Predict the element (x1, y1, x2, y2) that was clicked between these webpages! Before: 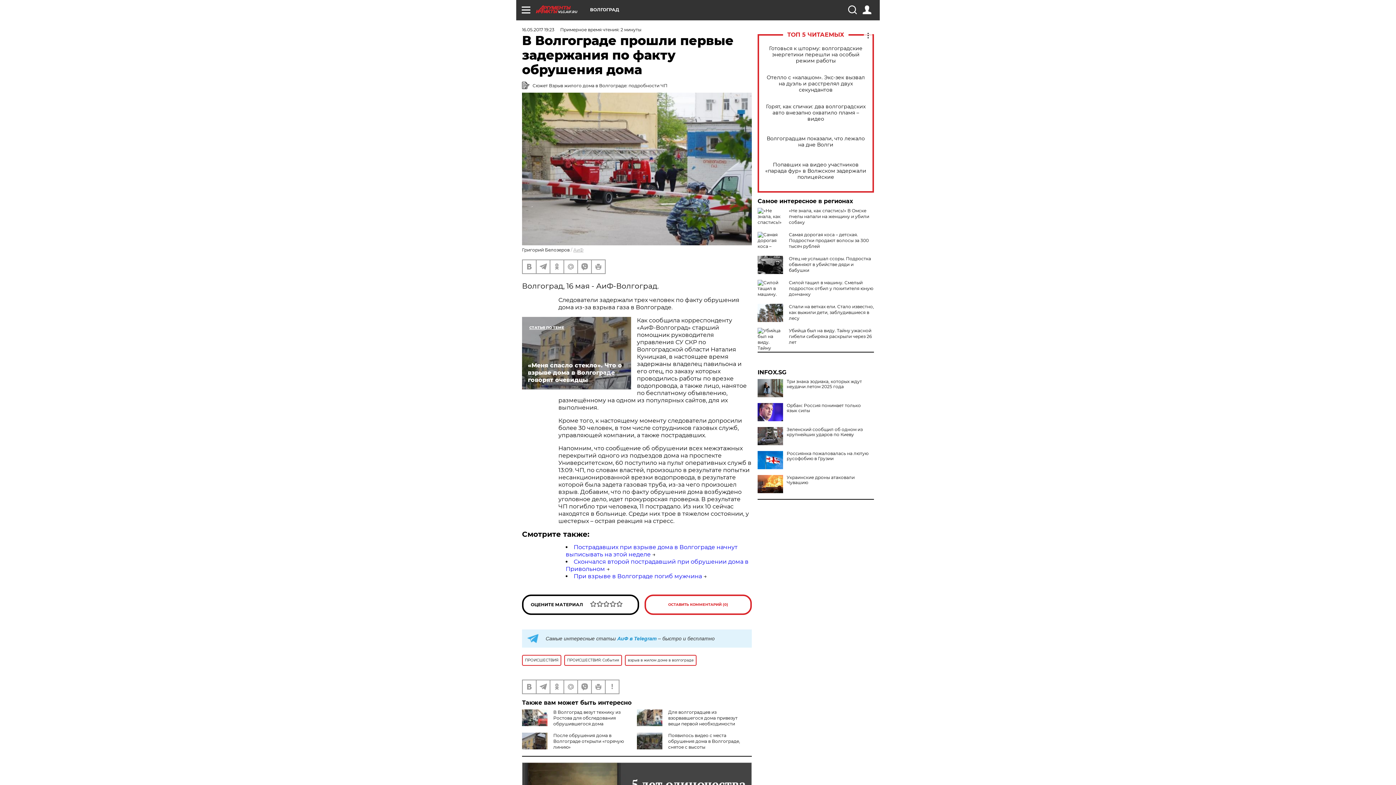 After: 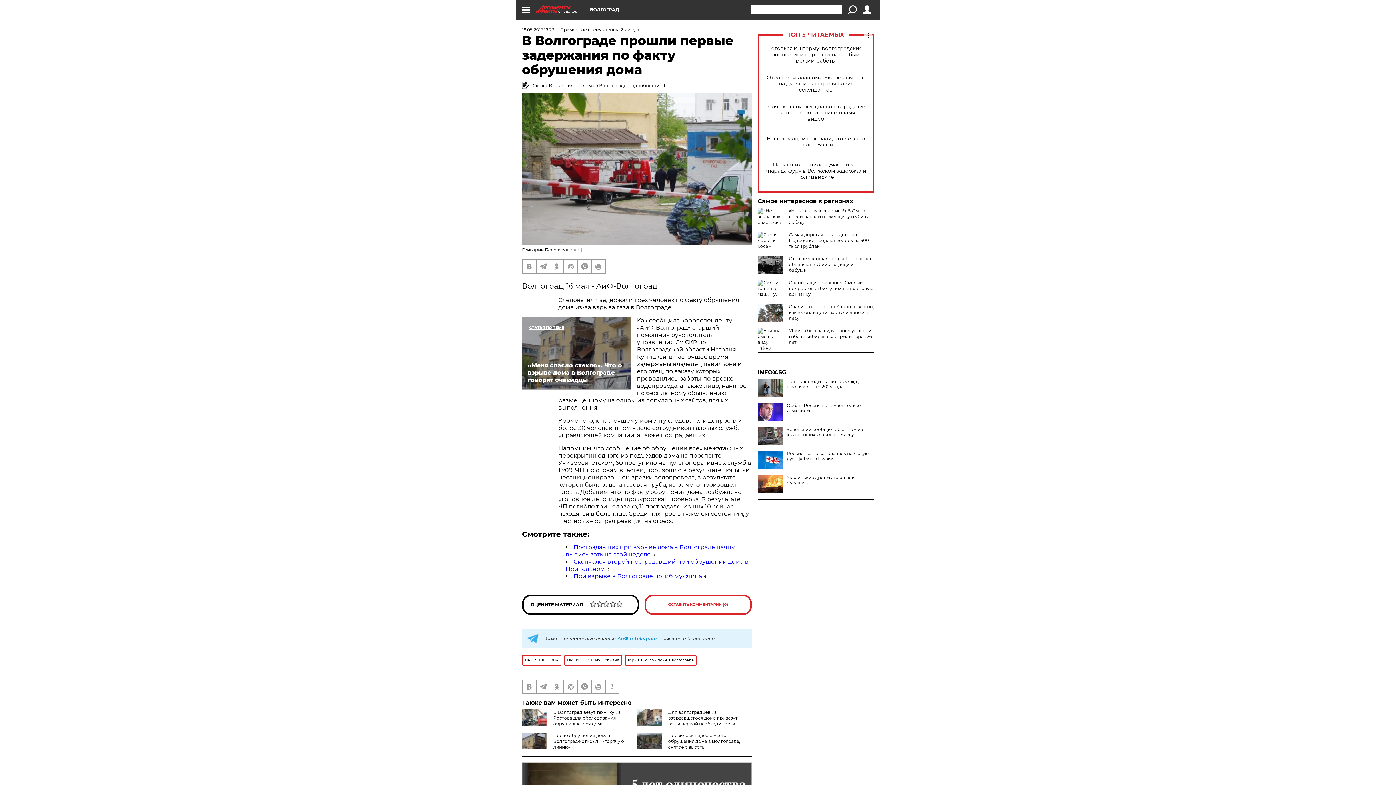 Action: bbox: (848, 5, 856, 14)